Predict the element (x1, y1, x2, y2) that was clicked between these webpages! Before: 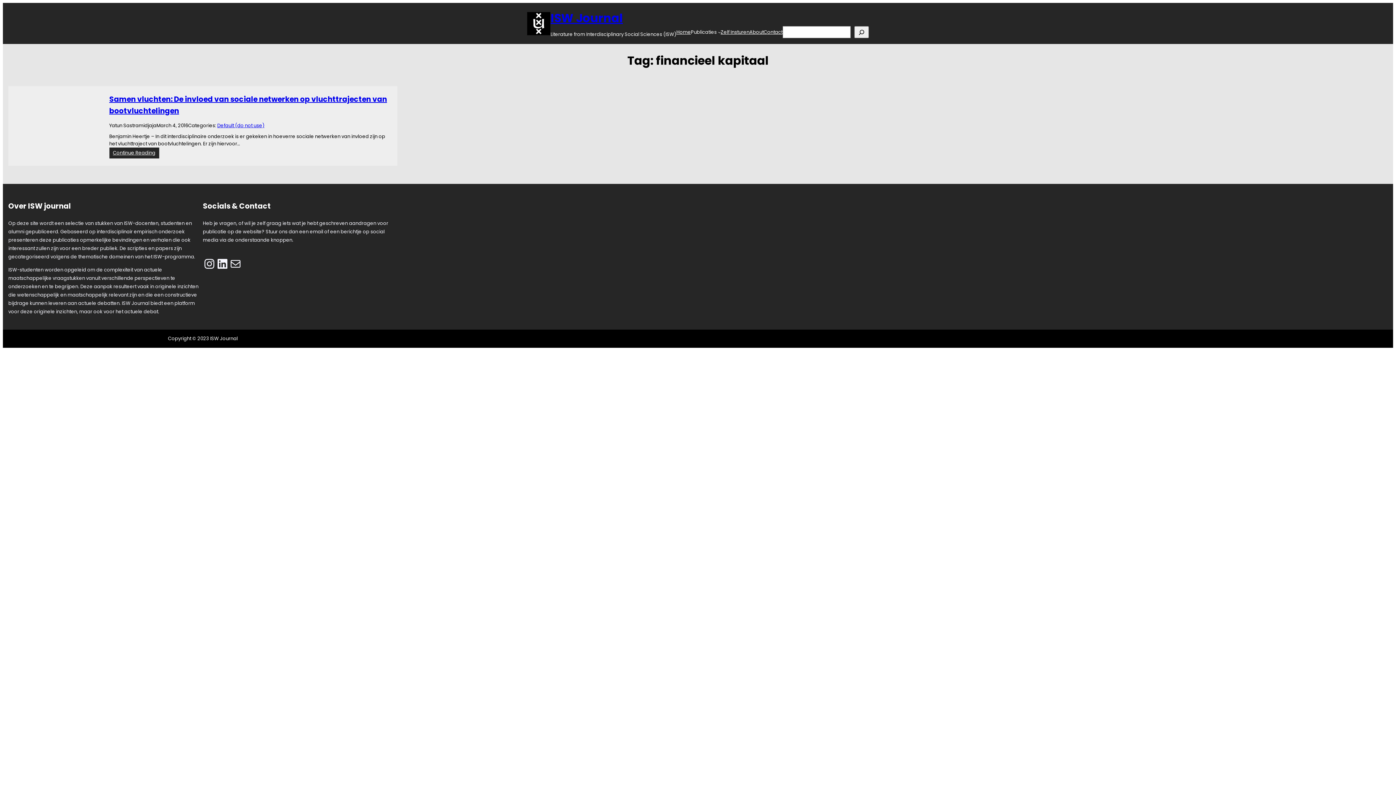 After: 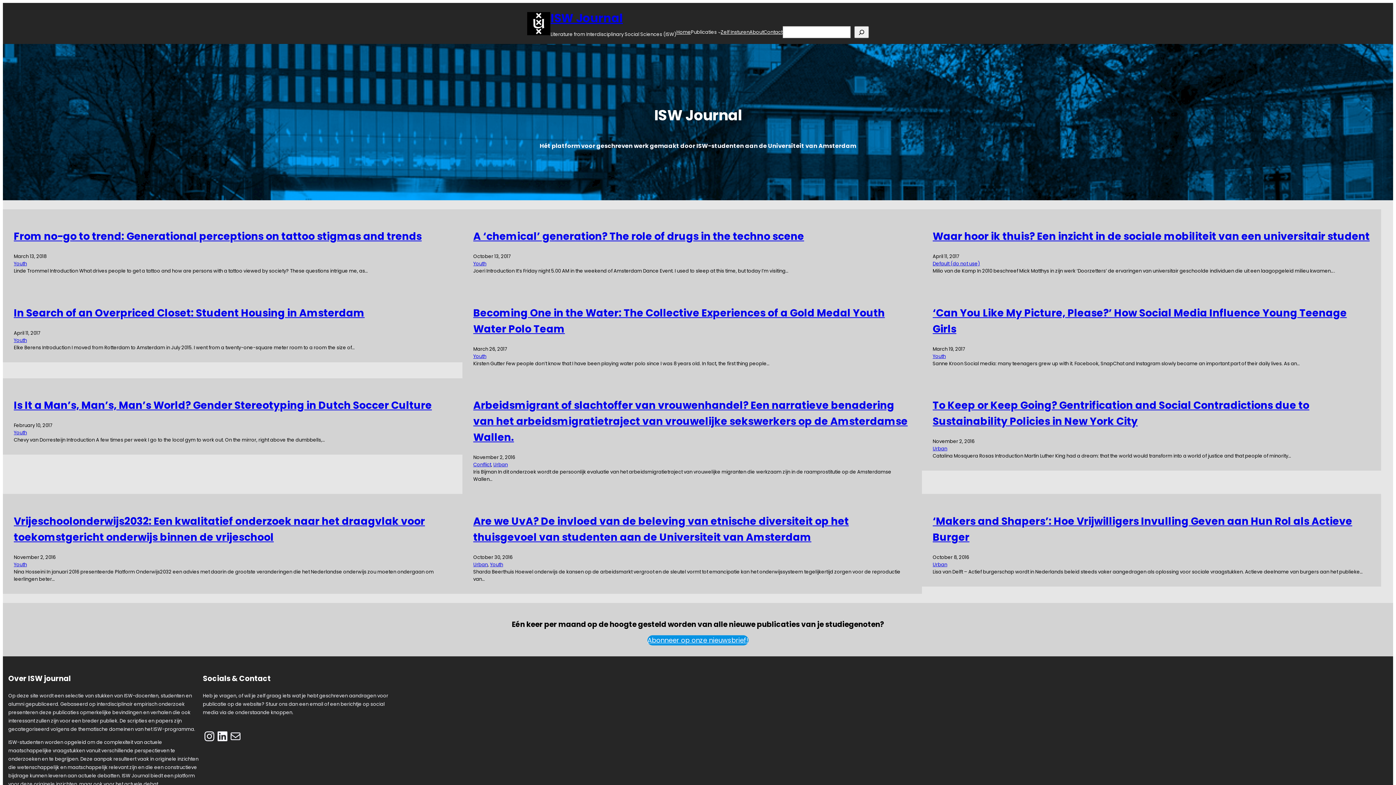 Action: bbox: (550, 9, 623, 26) label: ISW Journal